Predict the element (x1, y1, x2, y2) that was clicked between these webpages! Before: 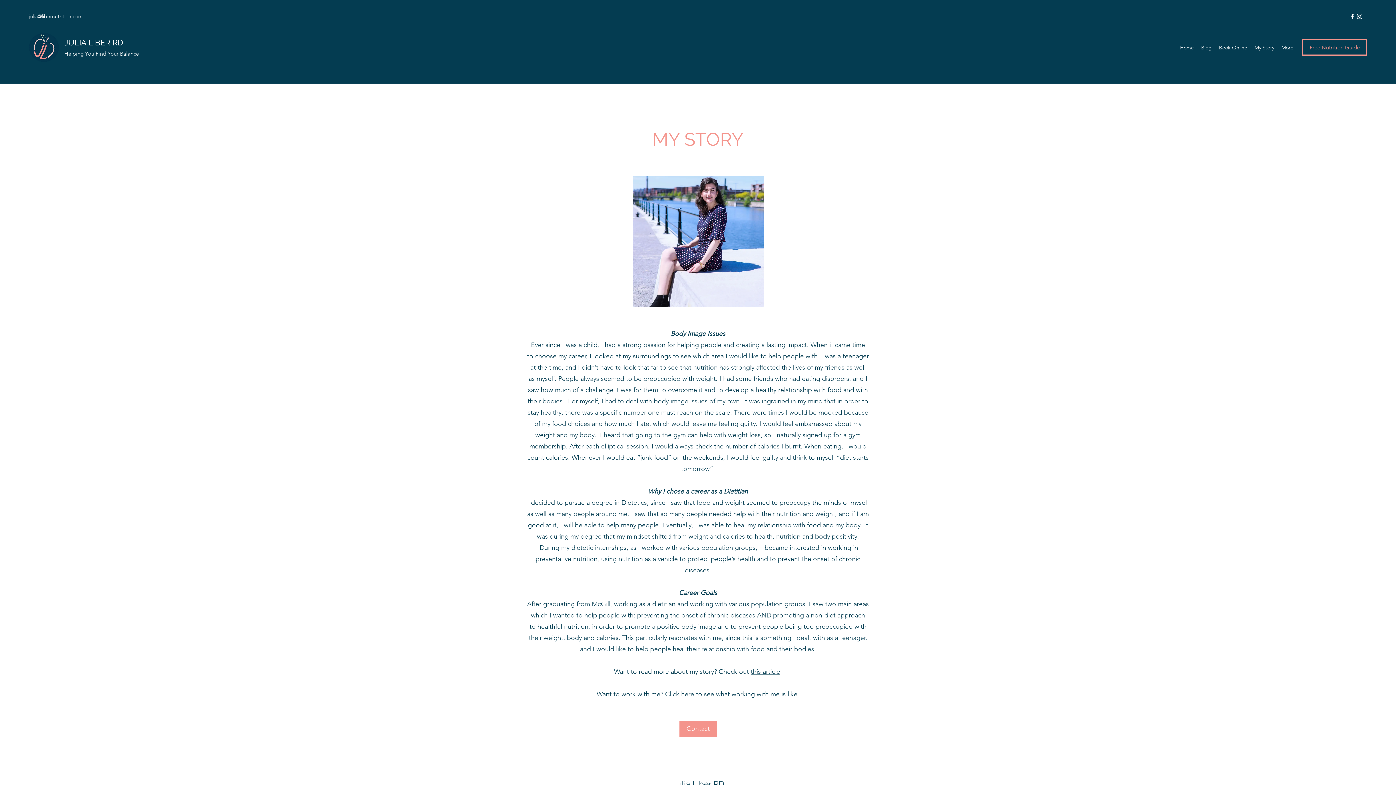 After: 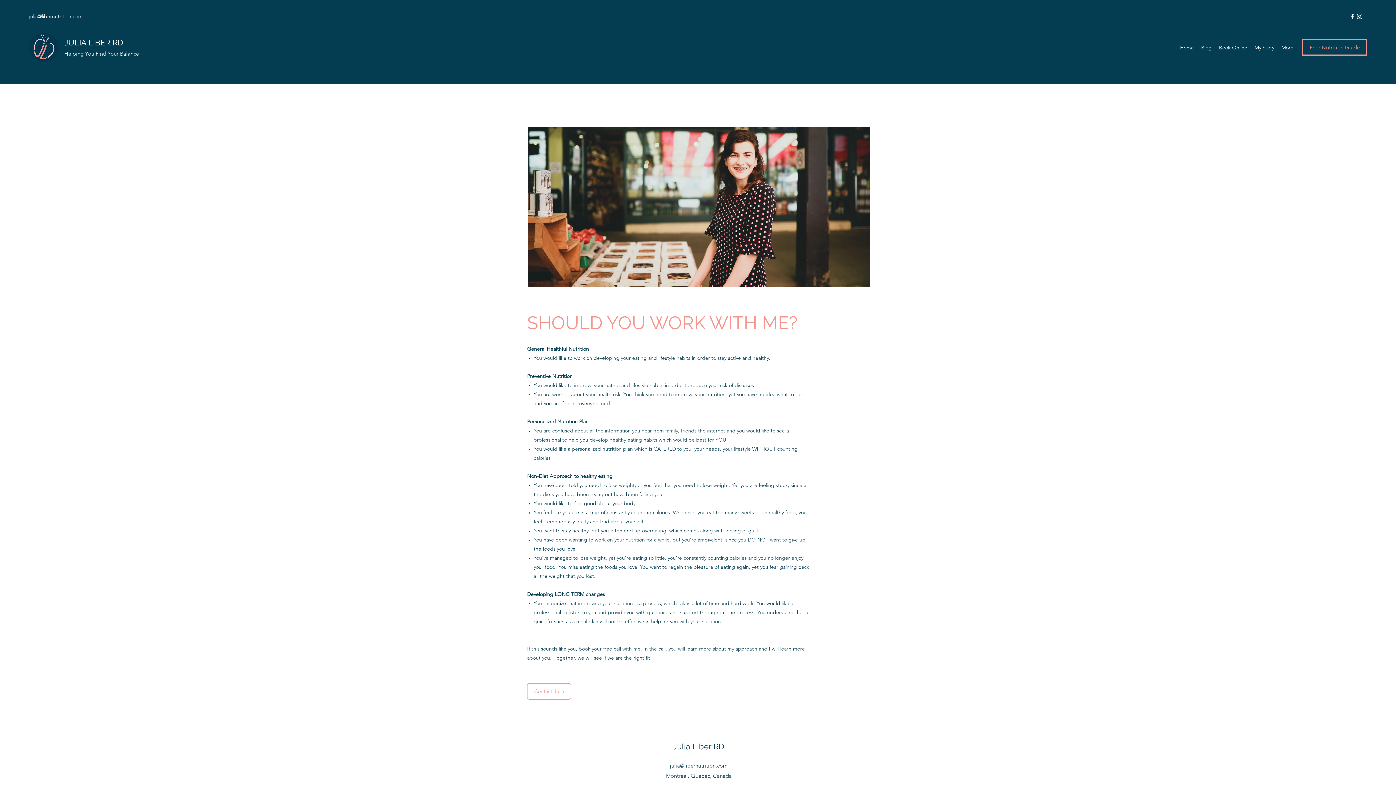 Action: bbox: (665, 690, 696, 698) label: Click here 